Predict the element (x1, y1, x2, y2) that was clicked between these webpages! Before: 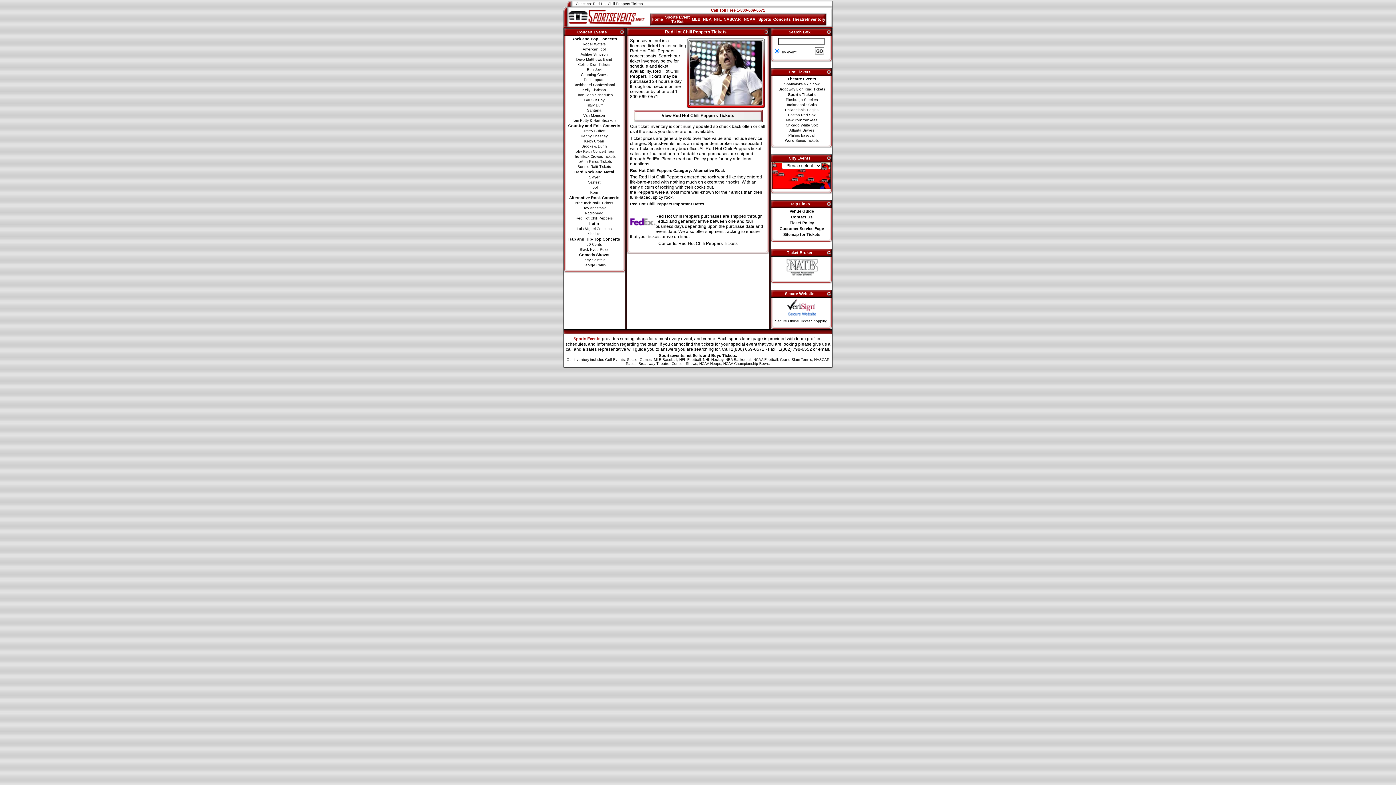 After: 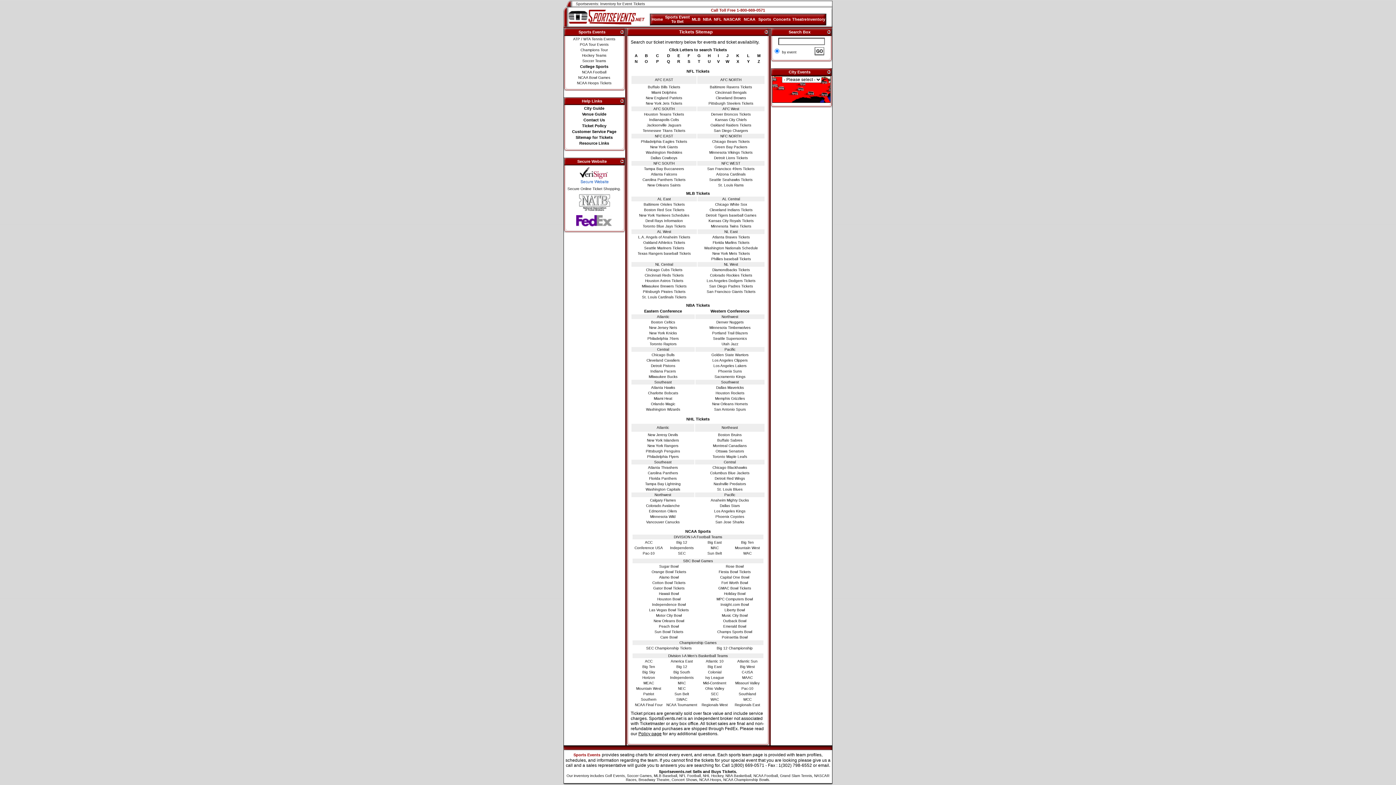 Action: bbox: (783, 232, 820, 236) label: Sitemap for Tickets